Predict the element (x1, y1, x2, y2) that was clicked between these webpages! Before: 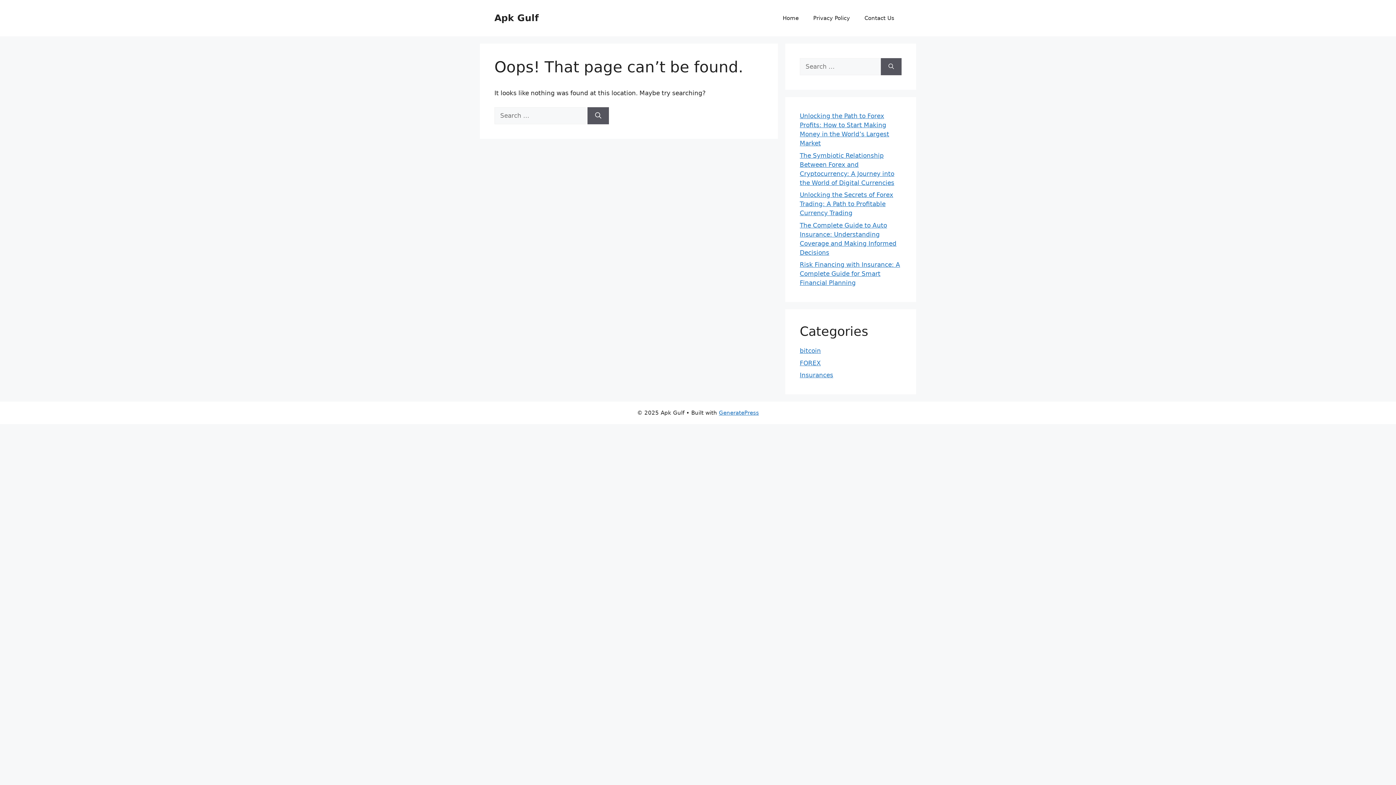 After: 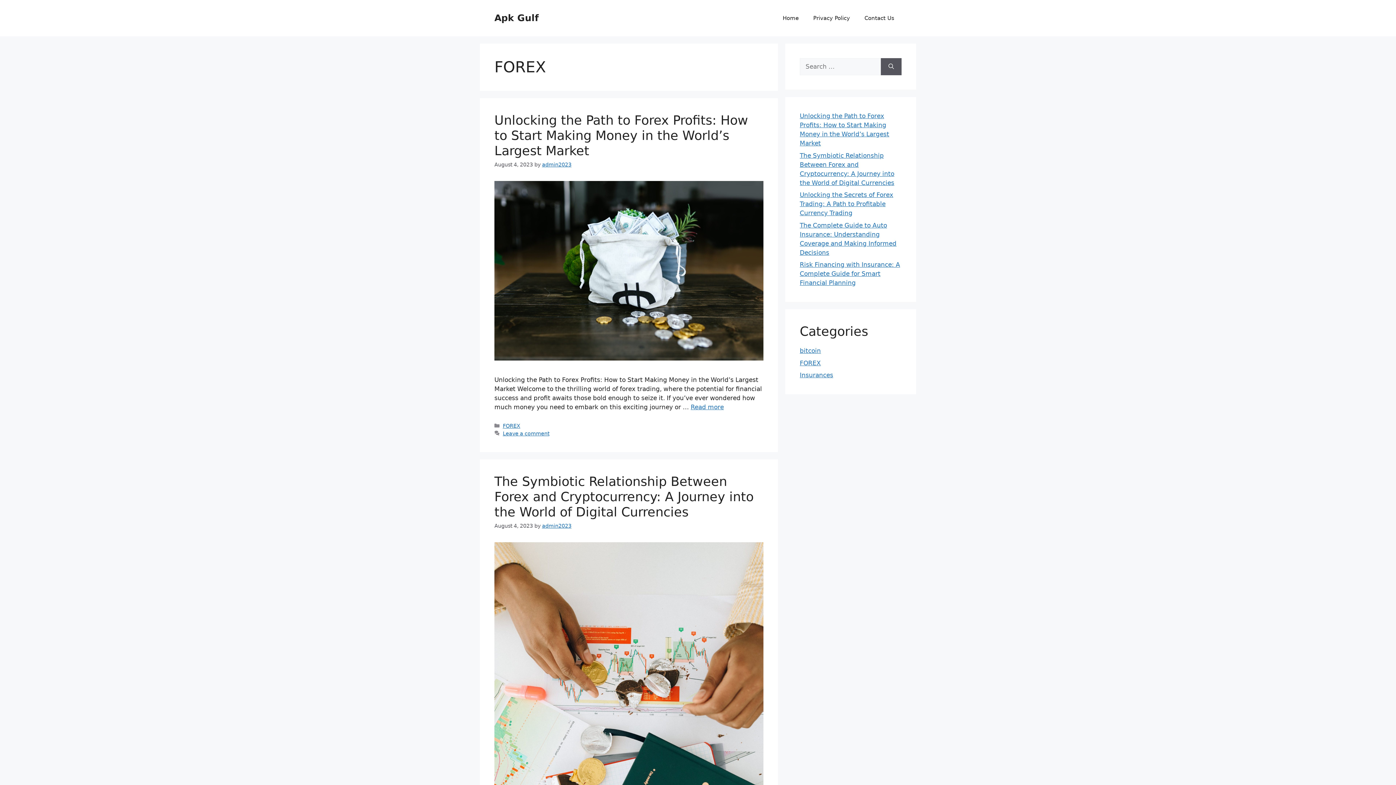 Action: bbox: (800, 359, 821, 366) label: FOREX